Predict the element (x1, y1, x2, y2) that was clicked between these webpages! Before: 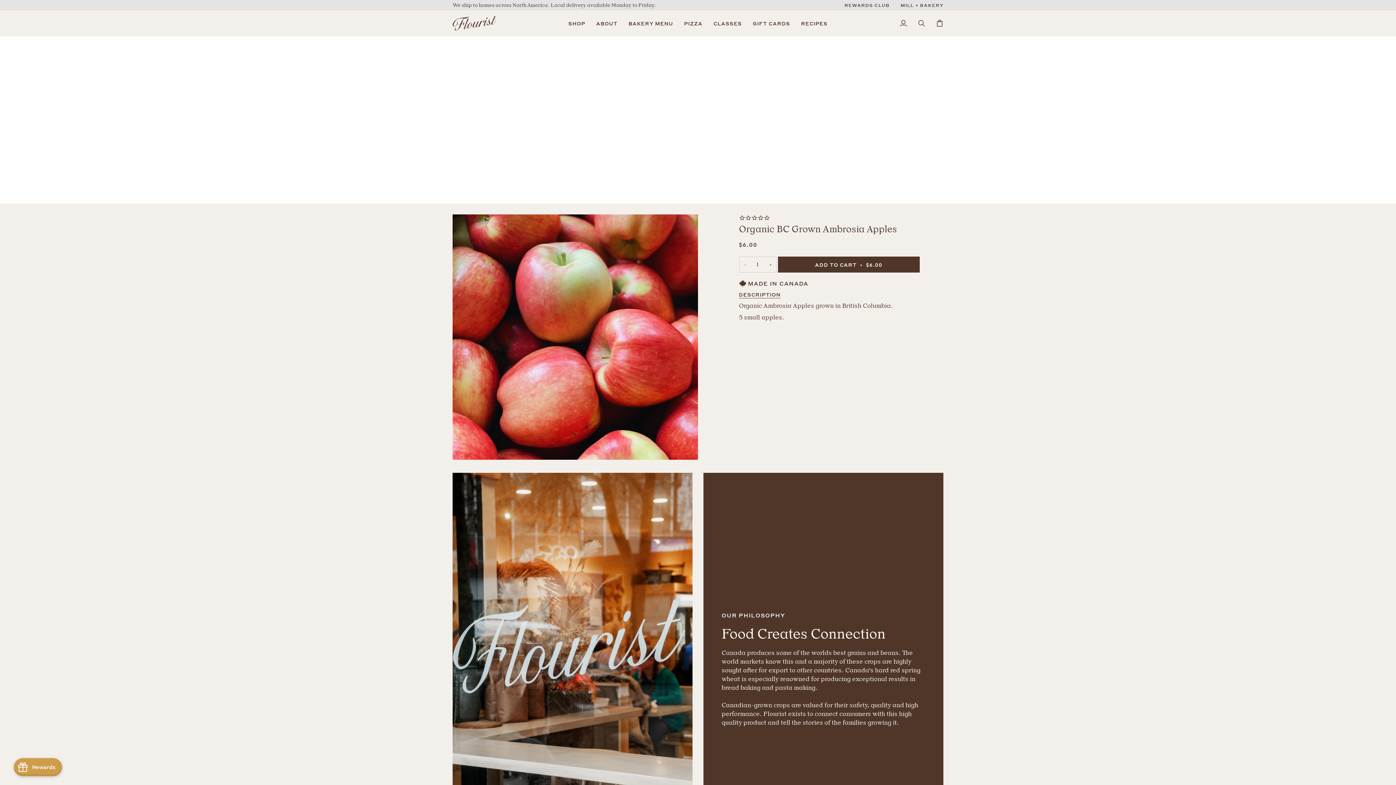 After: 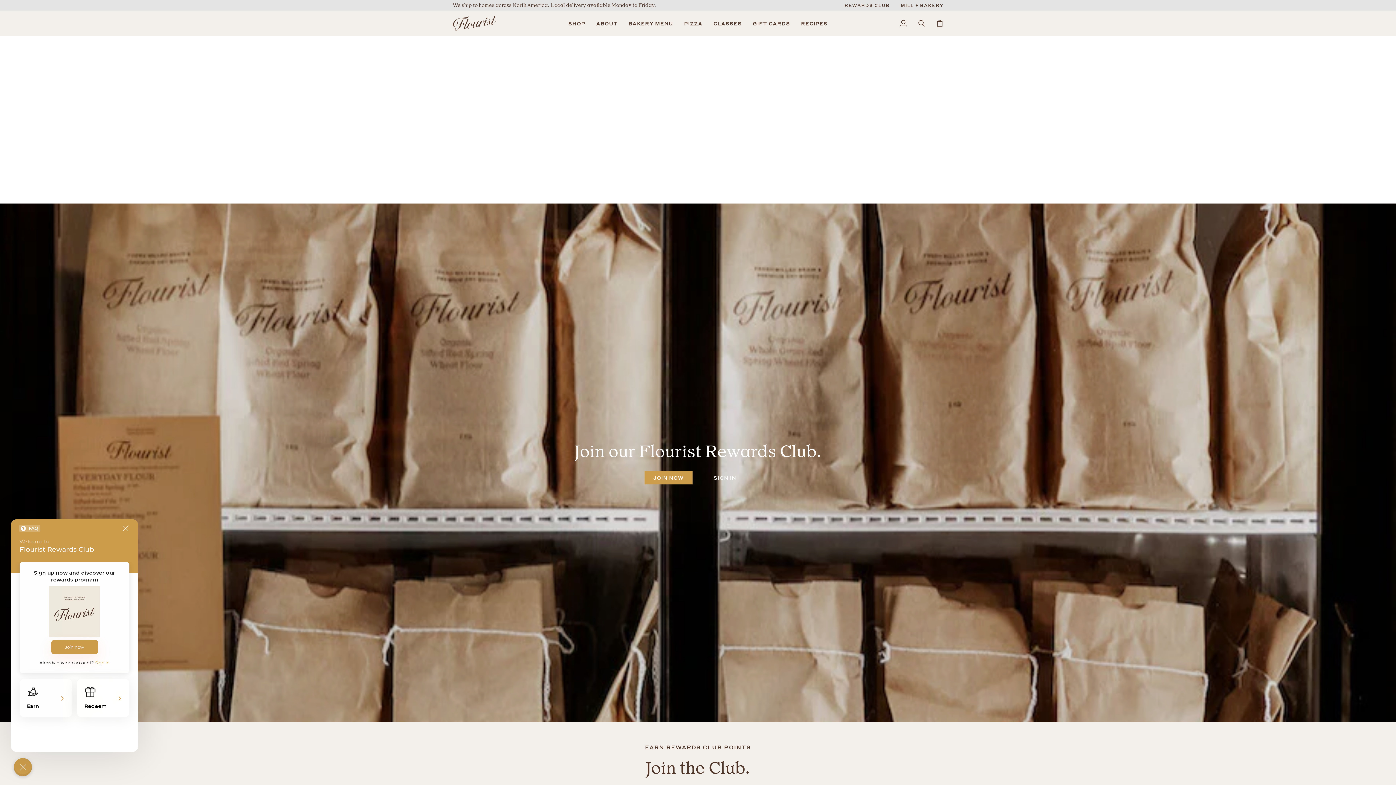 Action: bbox: (839, 2, 895, 8) label: REWARDS CLUB